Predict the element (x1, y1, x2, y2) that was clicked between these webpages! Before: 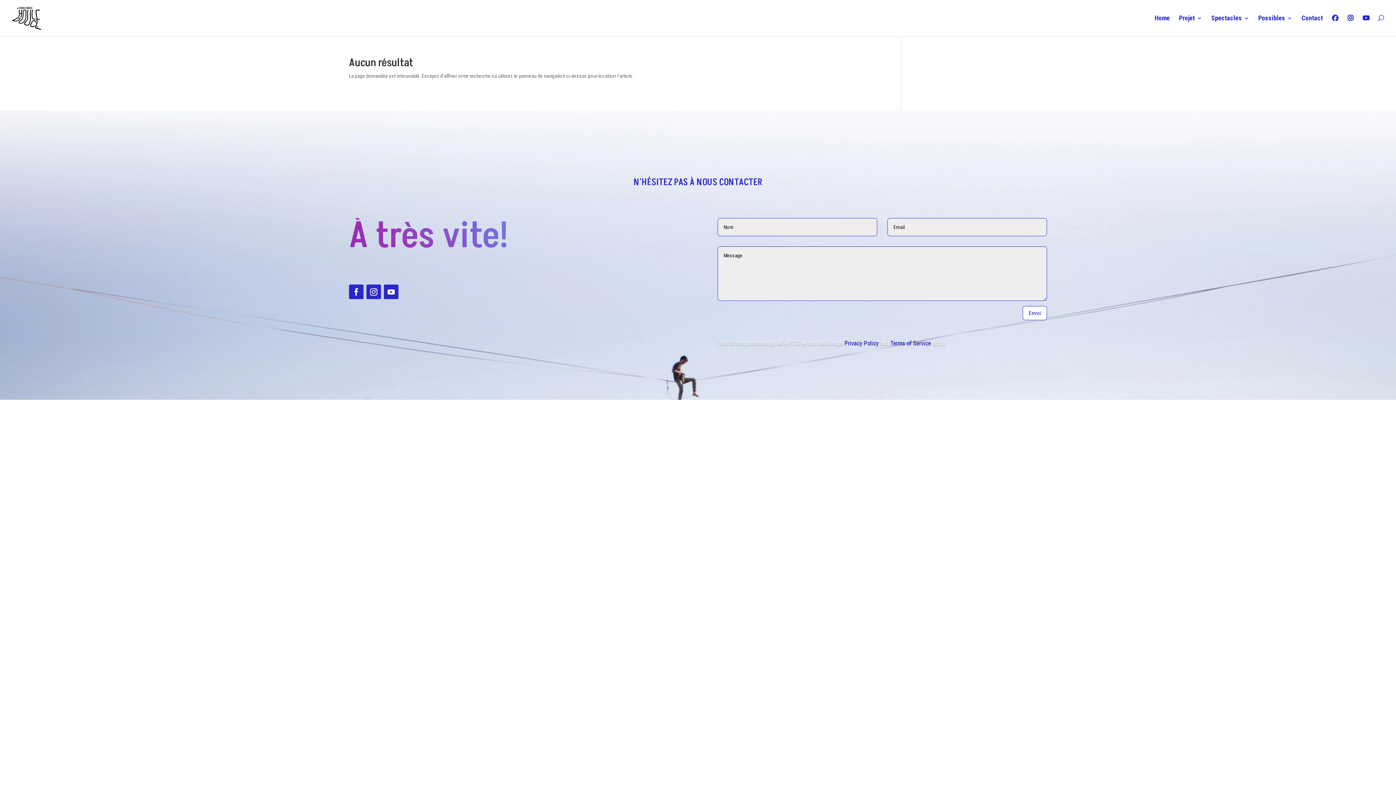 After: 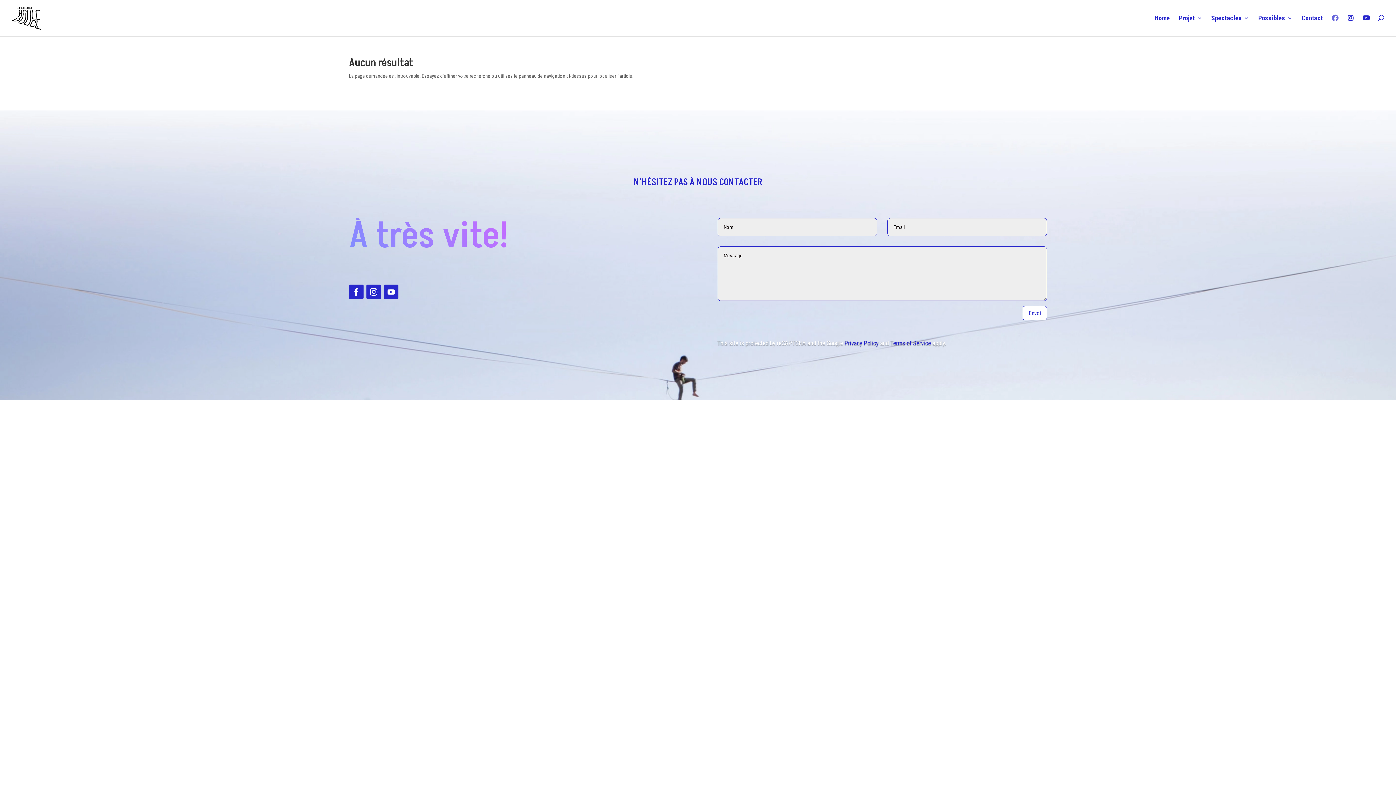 Action: bbox: (1332, 14, 1338, 36)